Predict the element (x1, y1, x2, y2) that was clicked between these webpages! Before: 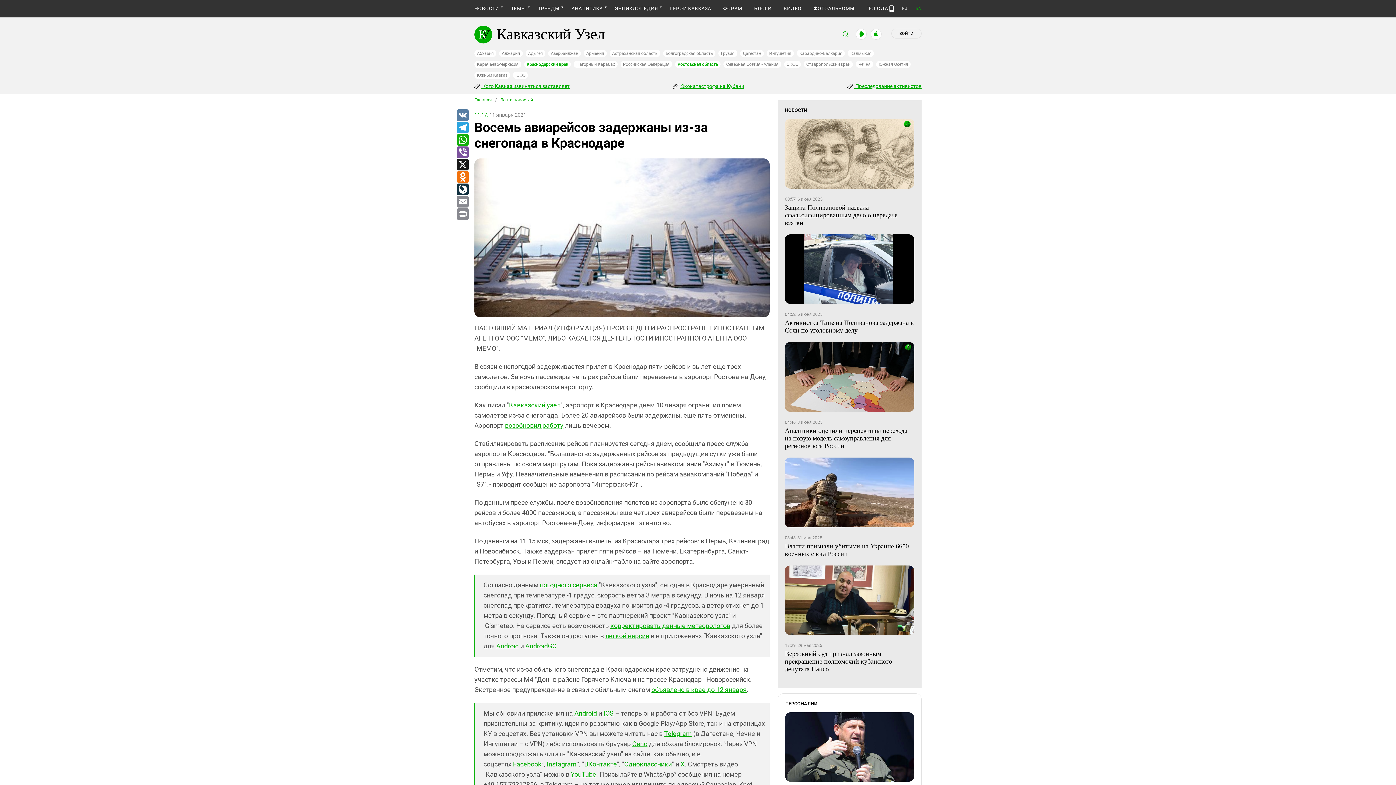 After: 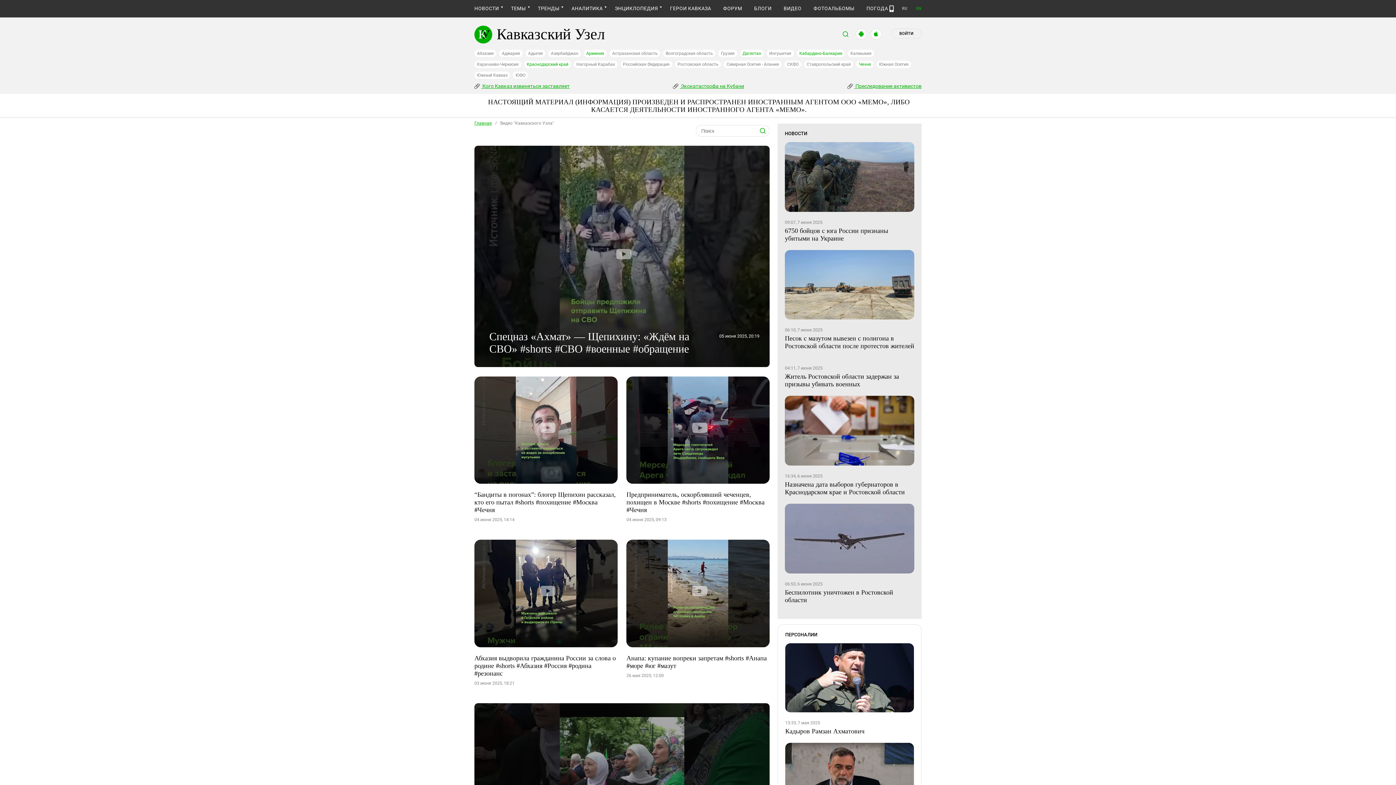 Action: label: ВИДЕО bbox: (783, 5, 801, 11)